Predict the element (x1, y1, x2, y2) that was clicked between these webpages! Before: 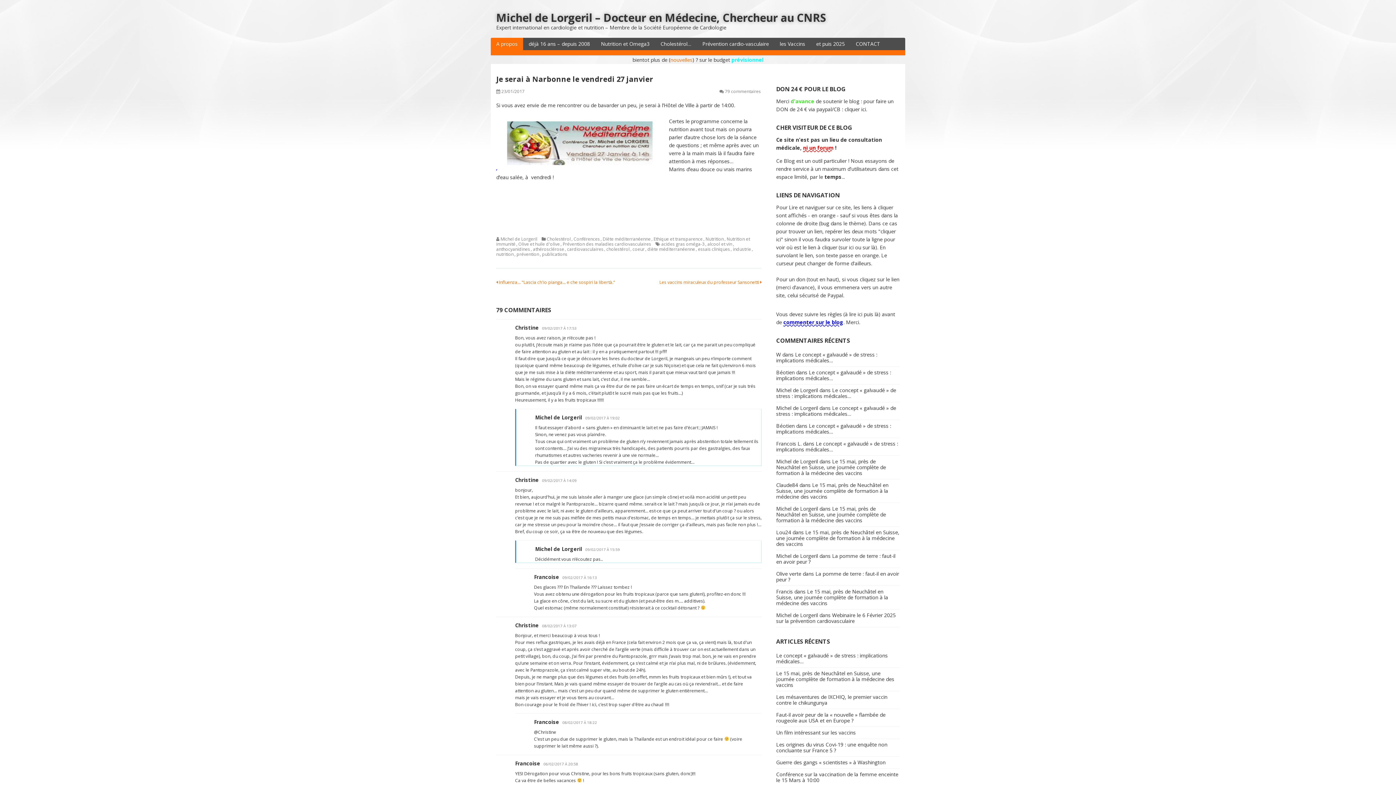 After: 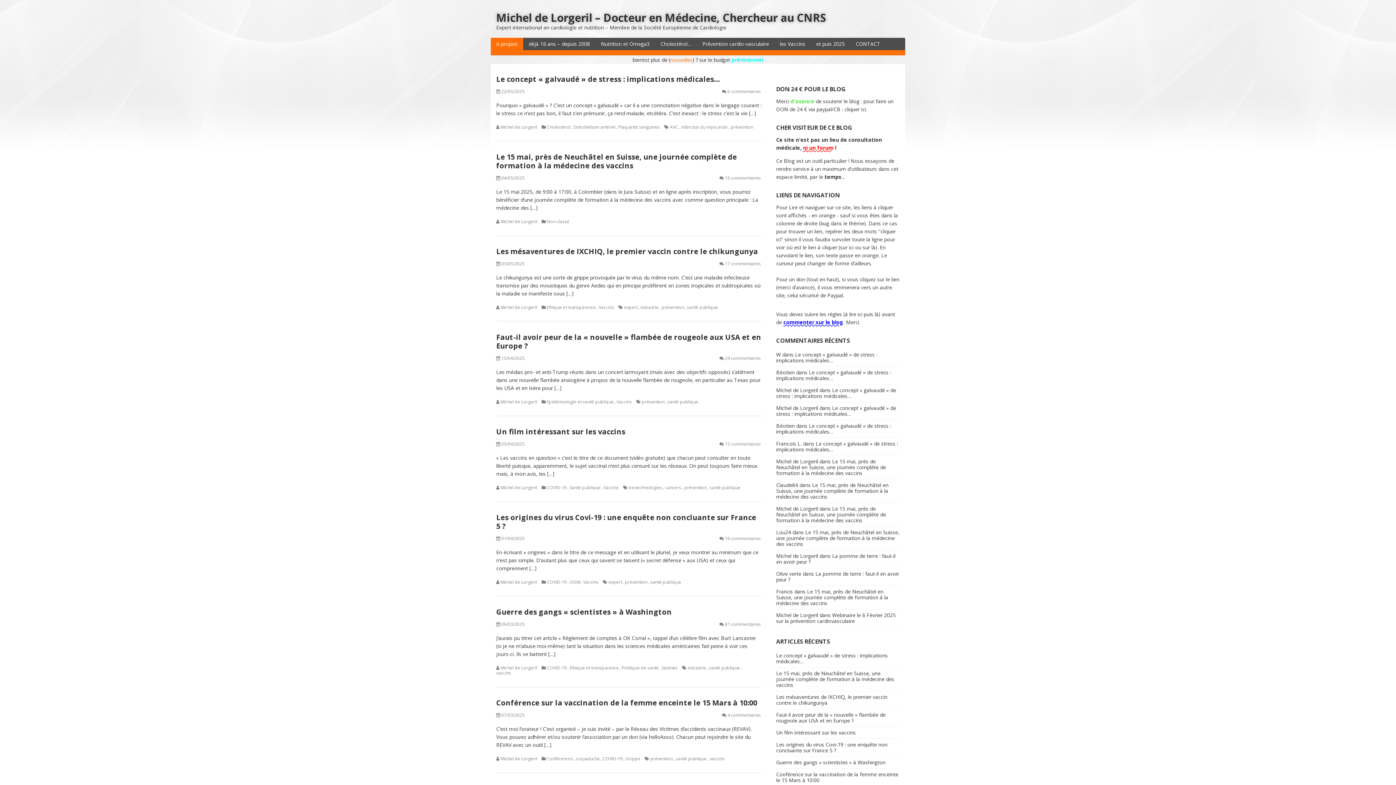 Action: label: Michel de Lorgeril – Docteur en Médecine, Chercheur au CNRS bbox: (496, 11, 826, 24)